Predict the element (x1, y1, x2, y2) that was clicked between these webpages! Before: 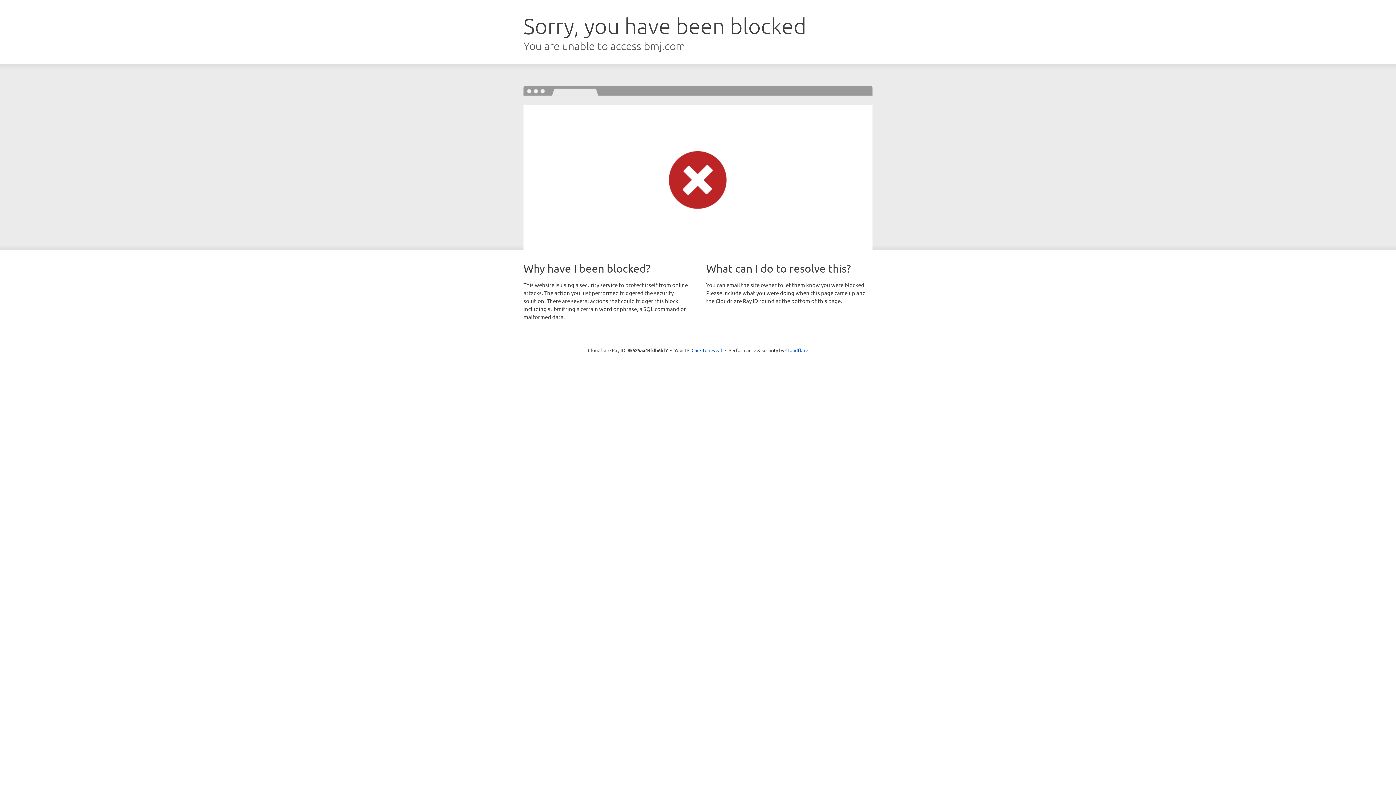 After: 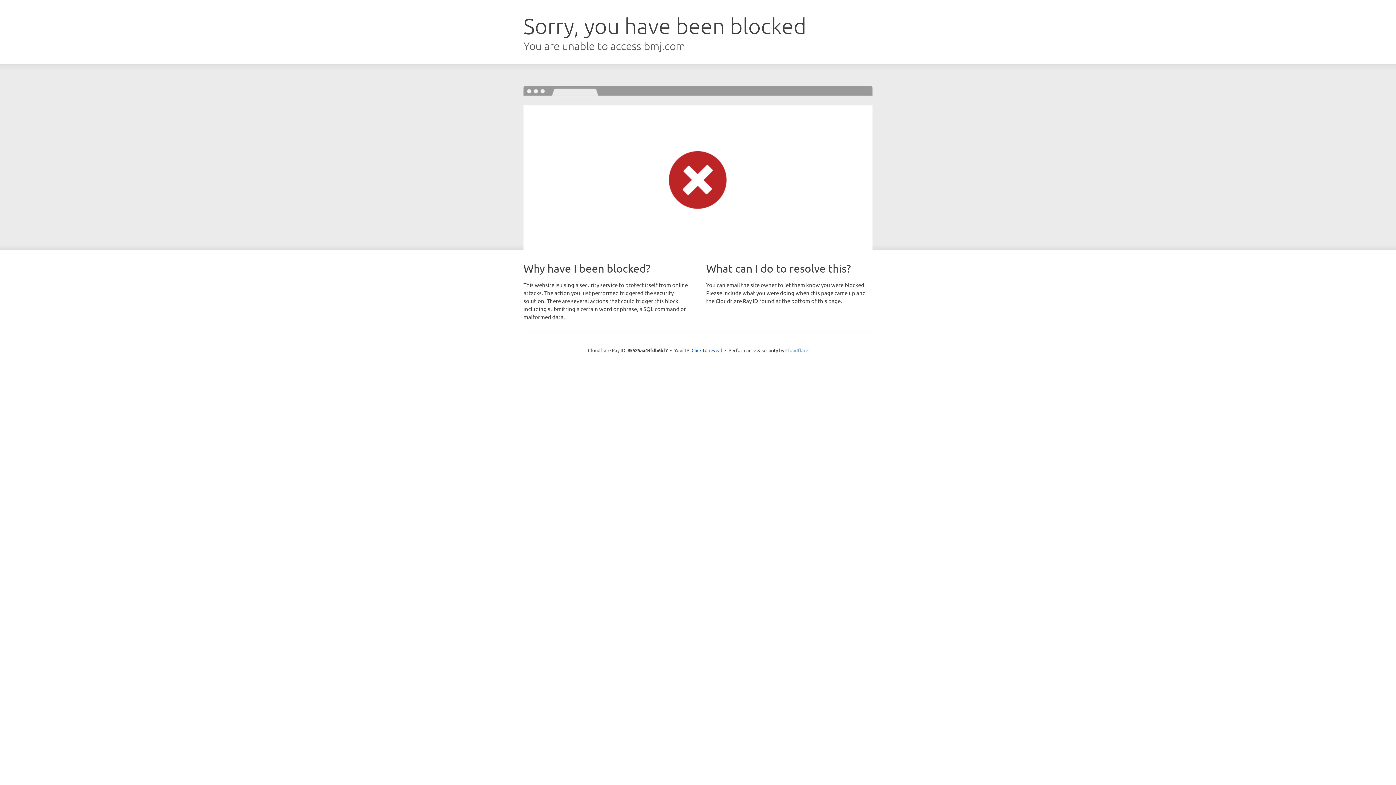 Action: bbox: (785, 347, 808, 353) label: Cloudflare